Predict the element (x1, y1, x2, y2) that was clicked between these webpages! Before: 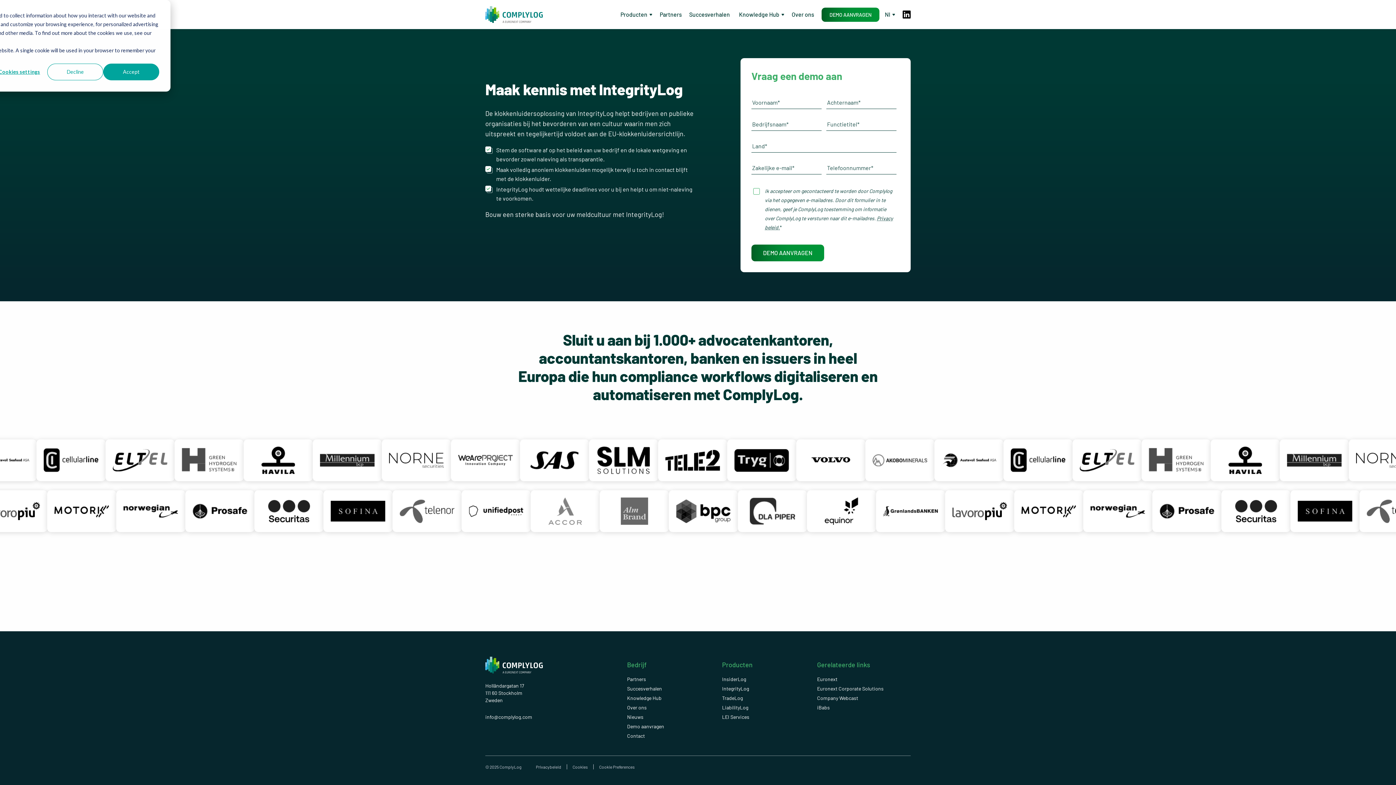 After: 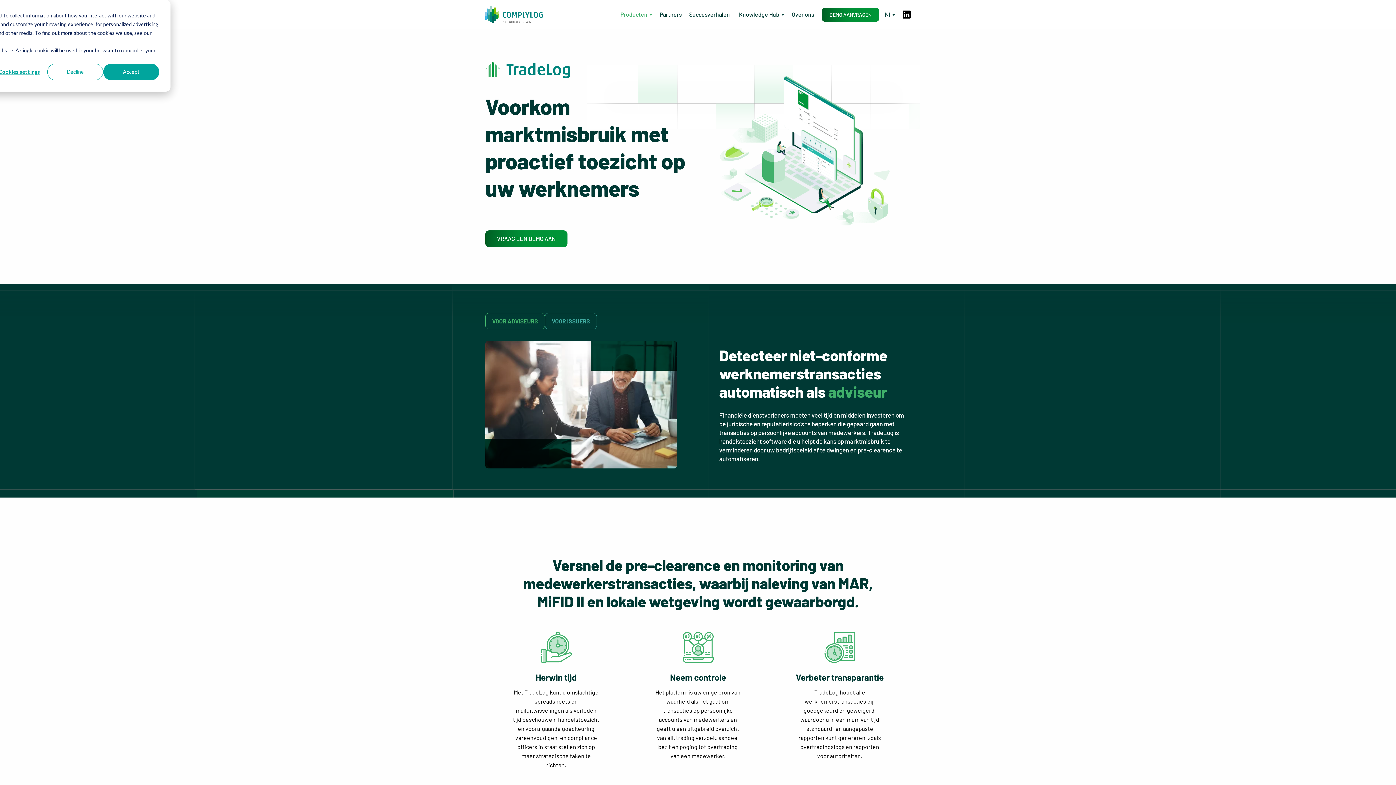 Action: bbox: (722, 694, 743, 702) label: TradeLog